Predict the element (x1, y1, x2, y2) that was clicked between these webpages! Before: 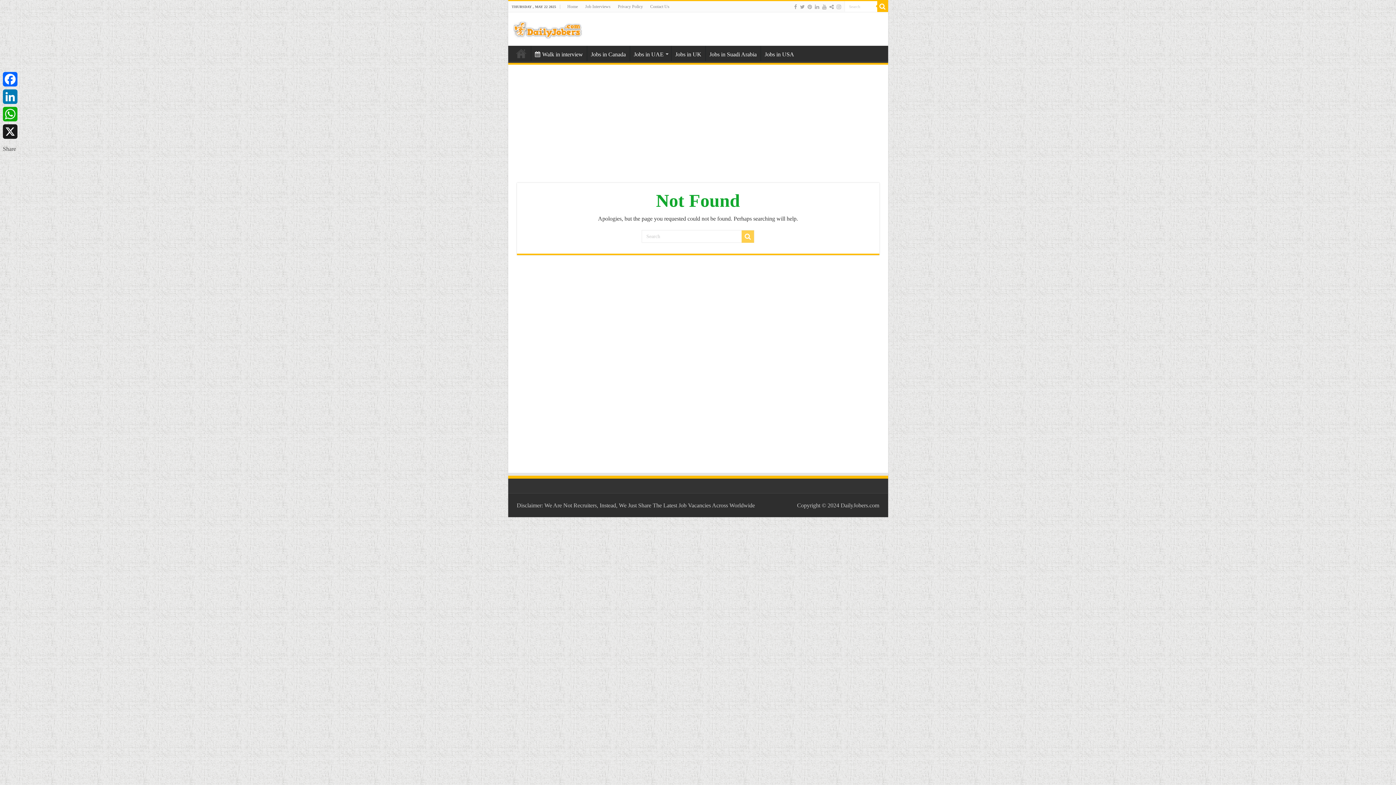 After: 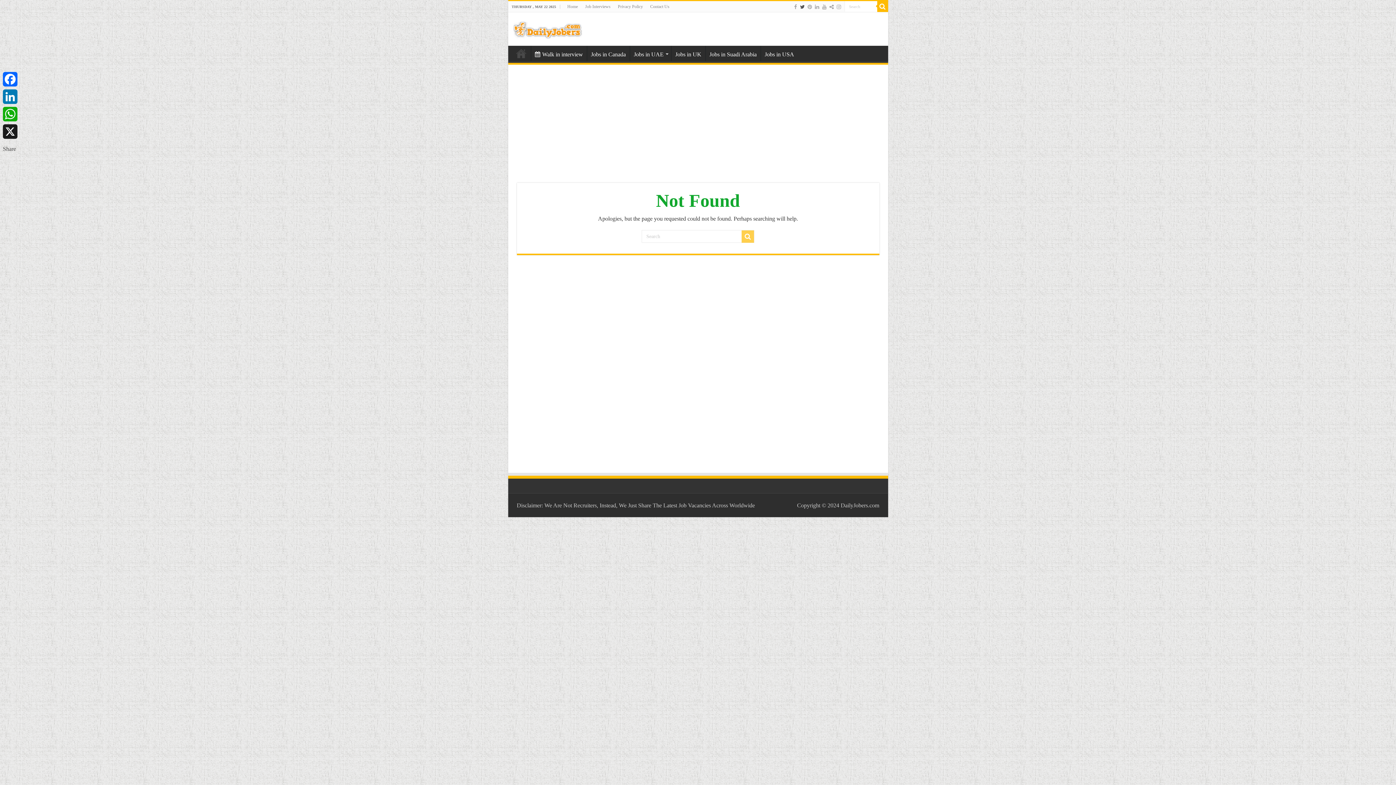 Action: bbox: (799, 2, 805, 11)